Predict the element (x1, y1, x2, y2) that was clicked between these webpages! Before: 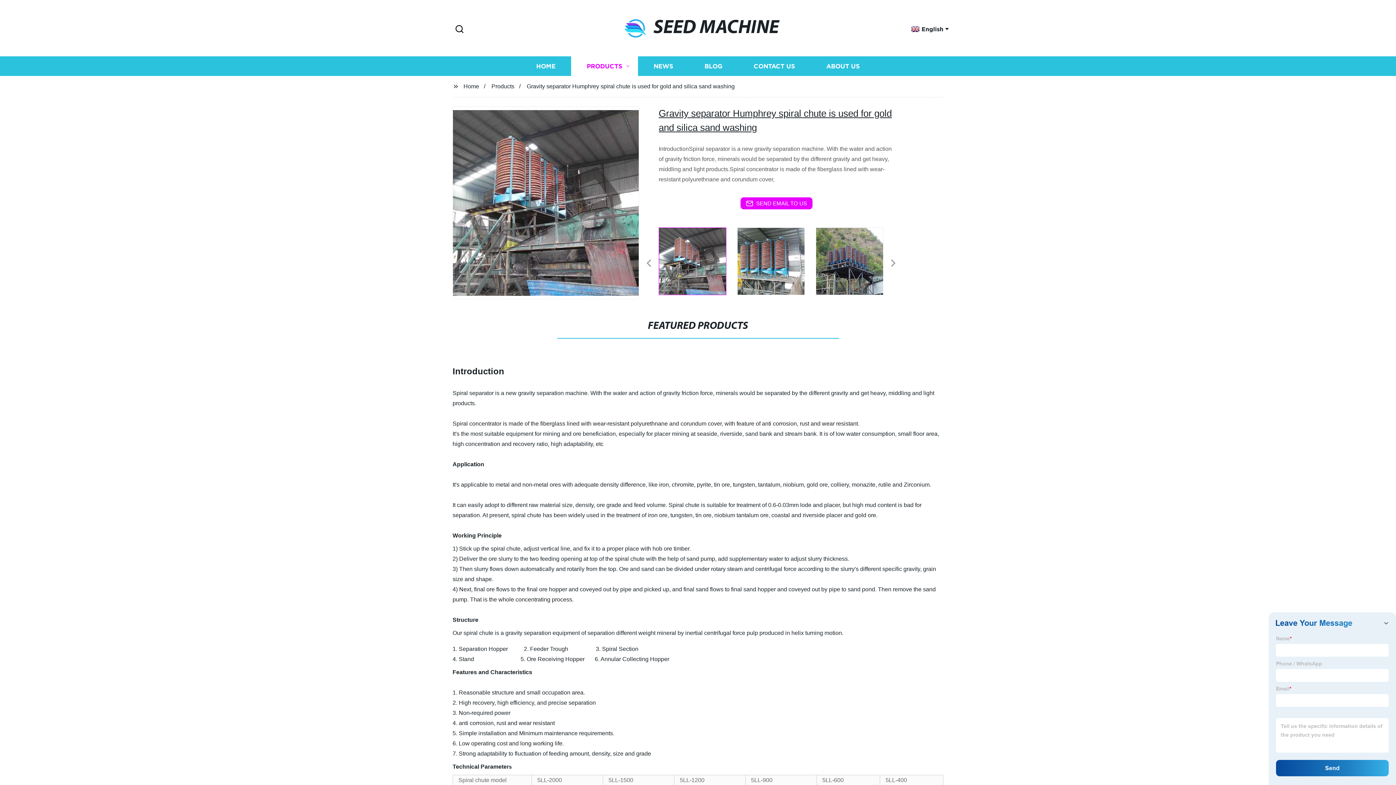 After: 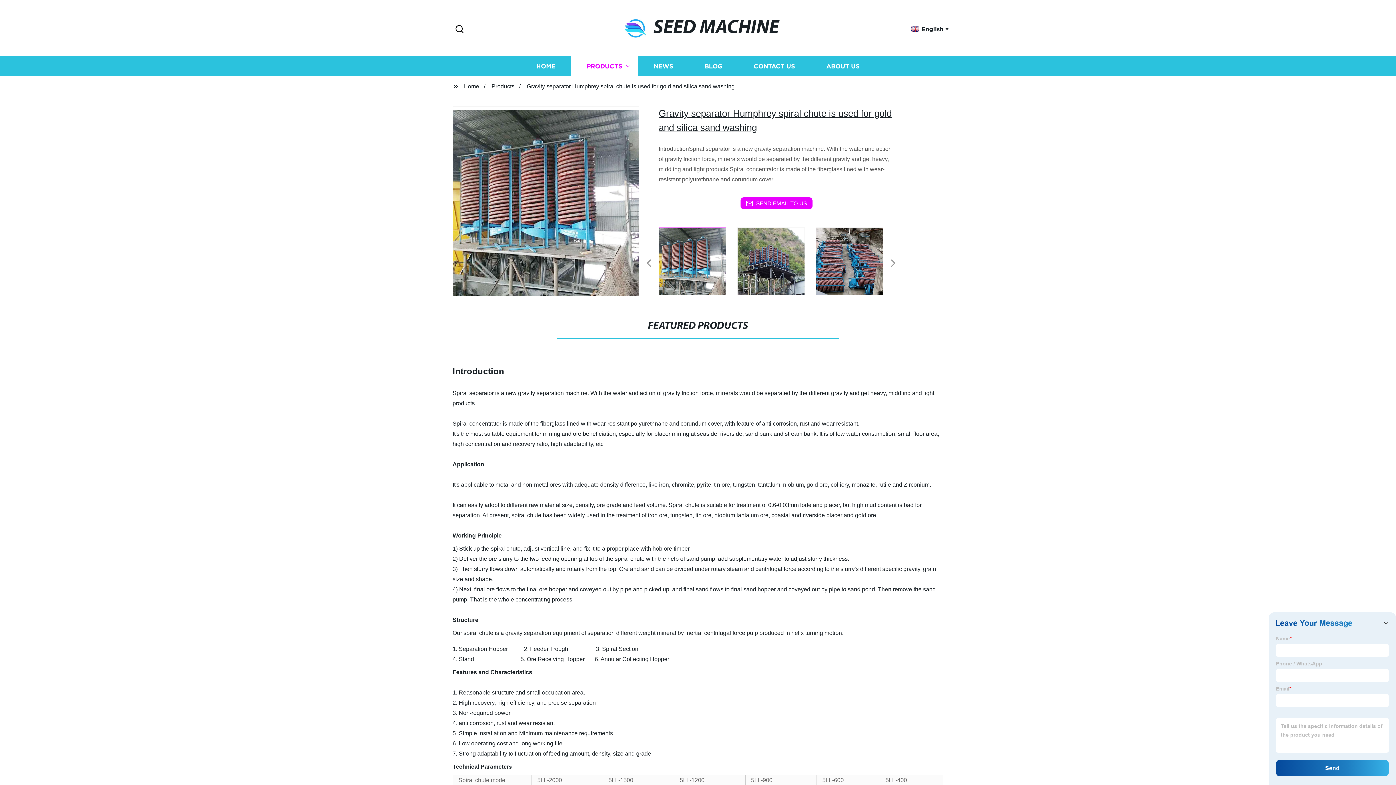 Action: bbox: (634, 206, 639, 206)